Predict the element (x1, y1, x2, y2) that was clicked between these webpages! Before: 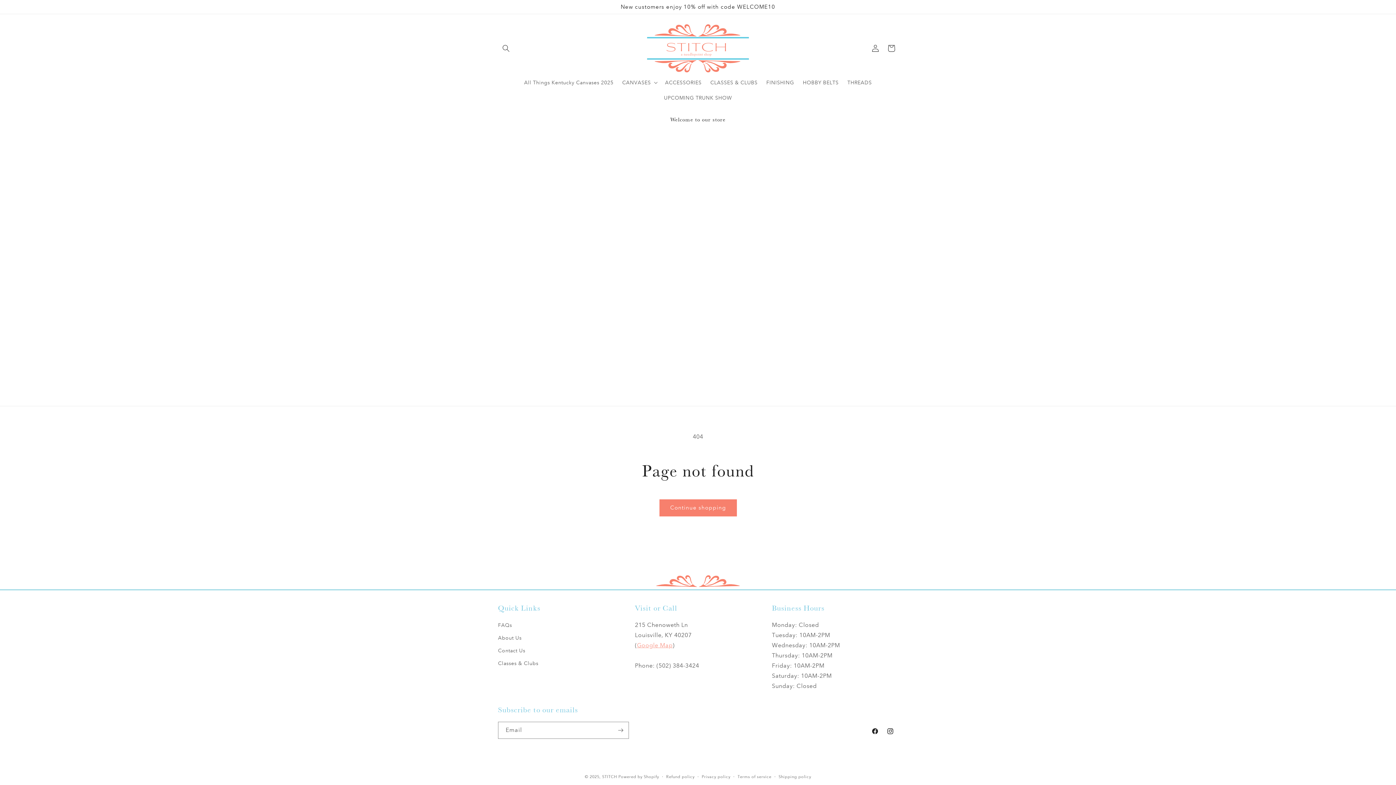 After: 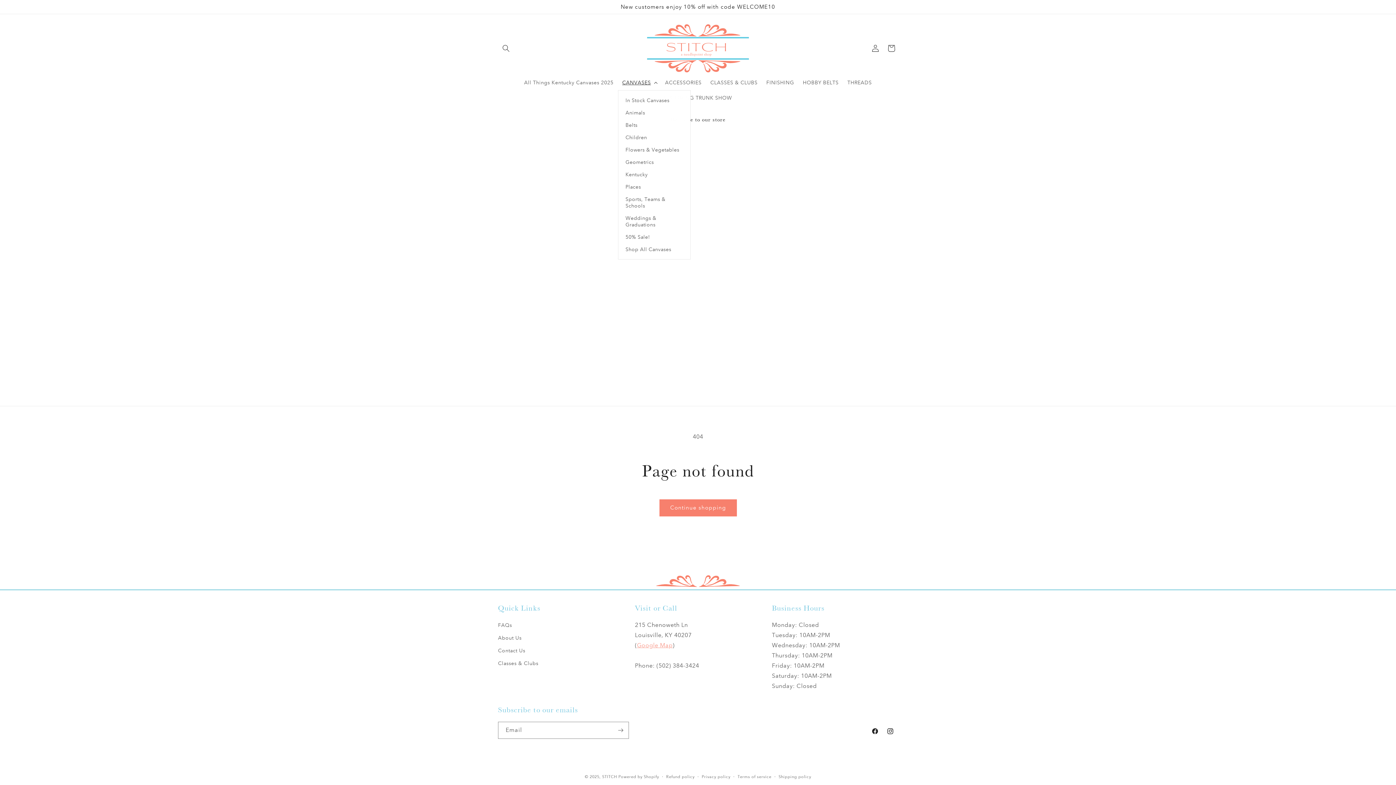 Action: label: CANVASES bbox: (618, 74, 660, 90)